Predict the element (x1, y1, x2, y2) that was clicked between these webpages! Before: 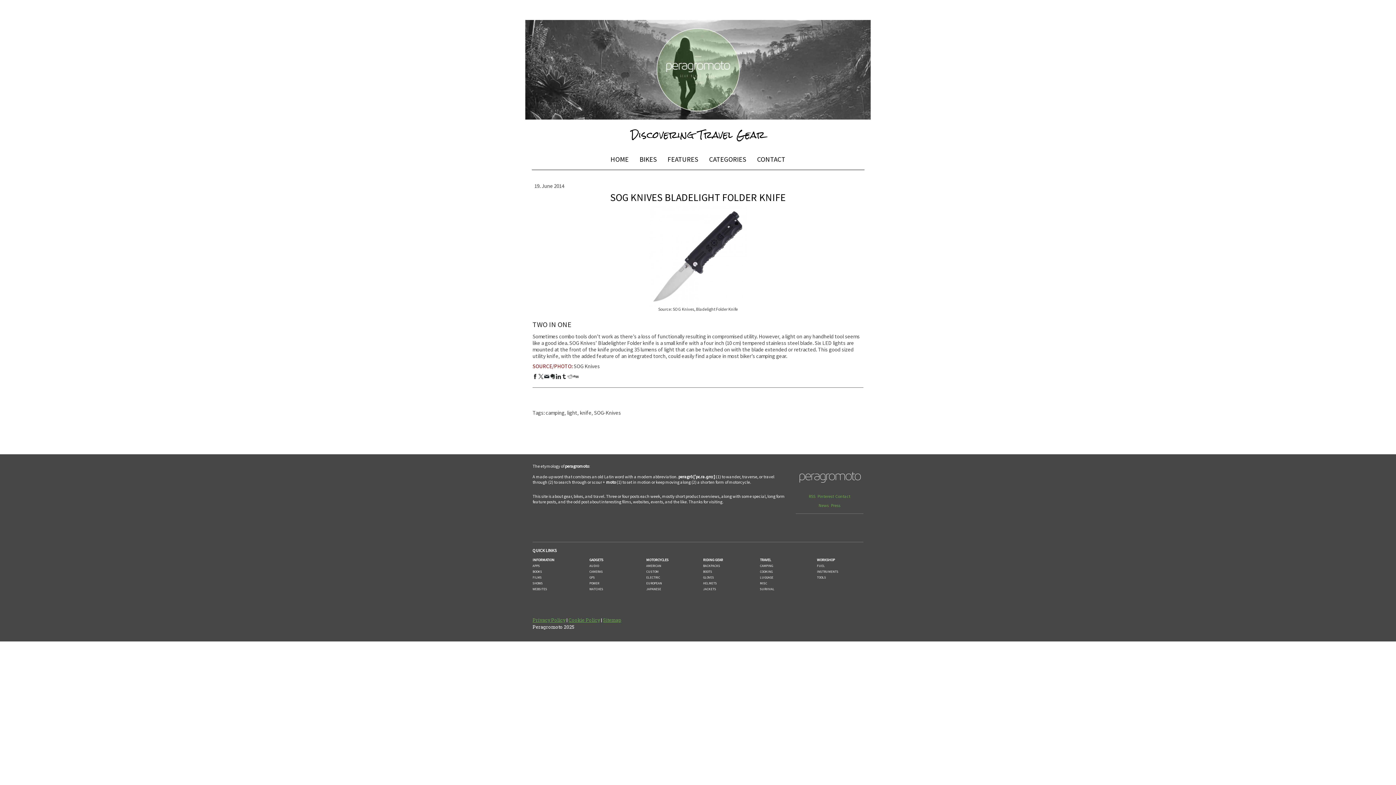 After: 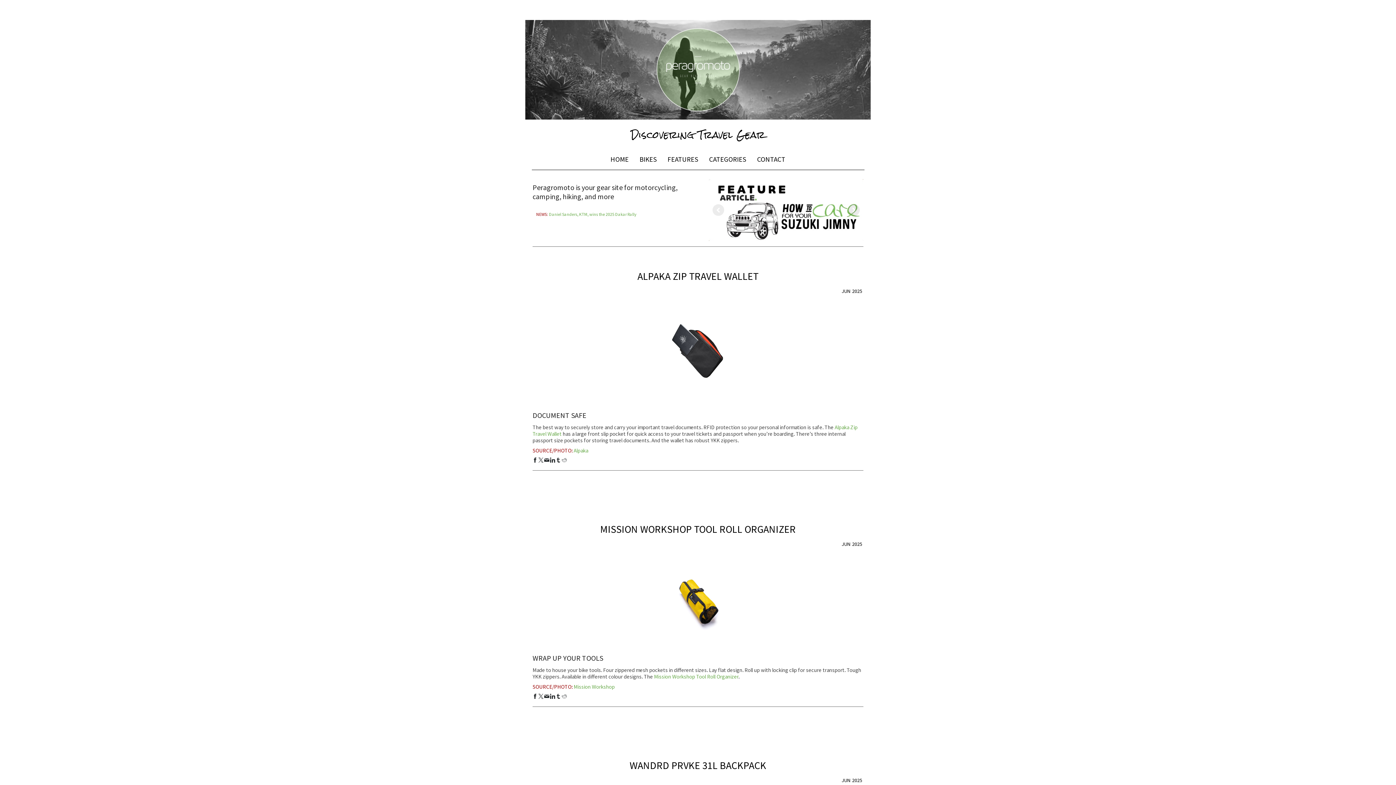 Action: bbox: (525, 20, 870, 28)